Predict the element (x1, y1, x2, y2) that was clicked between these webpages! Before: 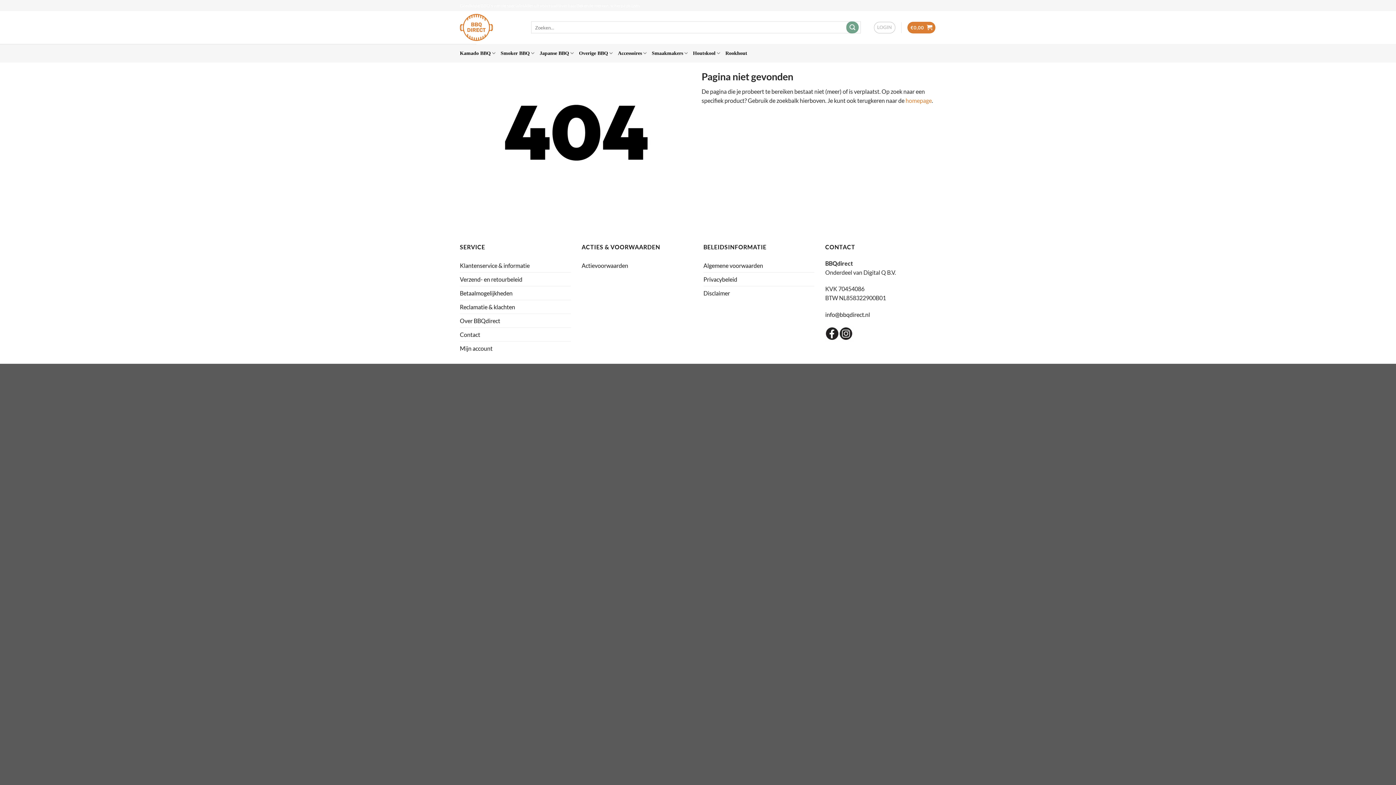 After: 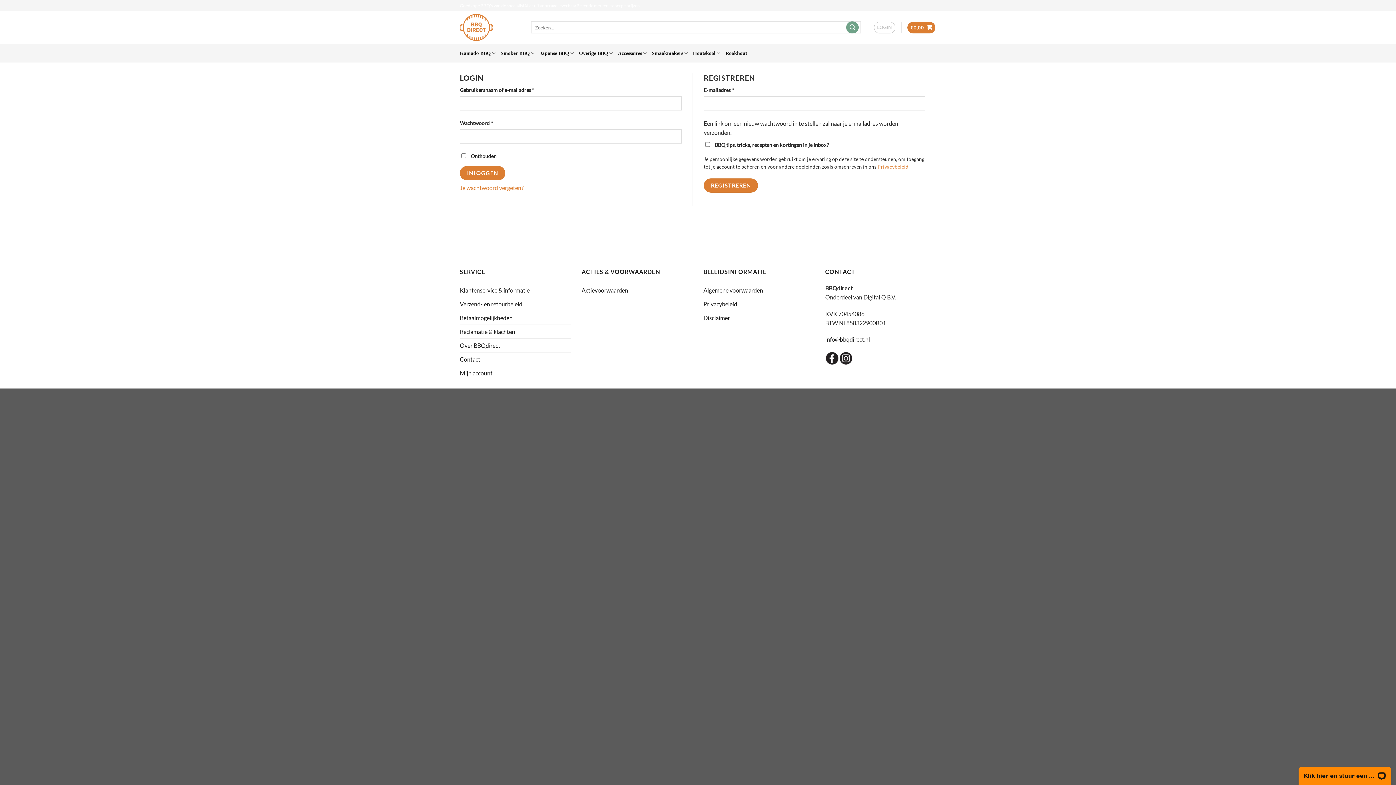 Action: label: Mijn account bbox: (460, 341, 492, 355)